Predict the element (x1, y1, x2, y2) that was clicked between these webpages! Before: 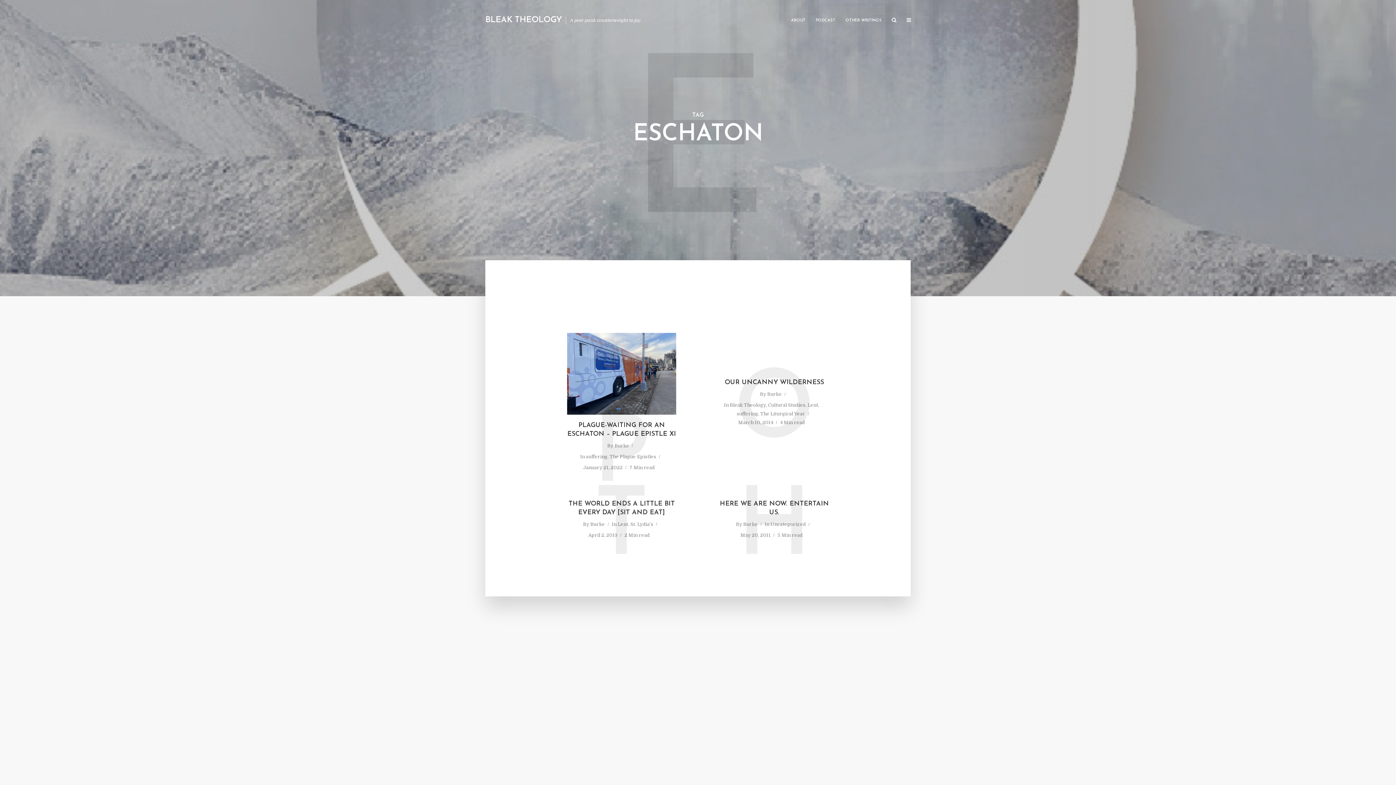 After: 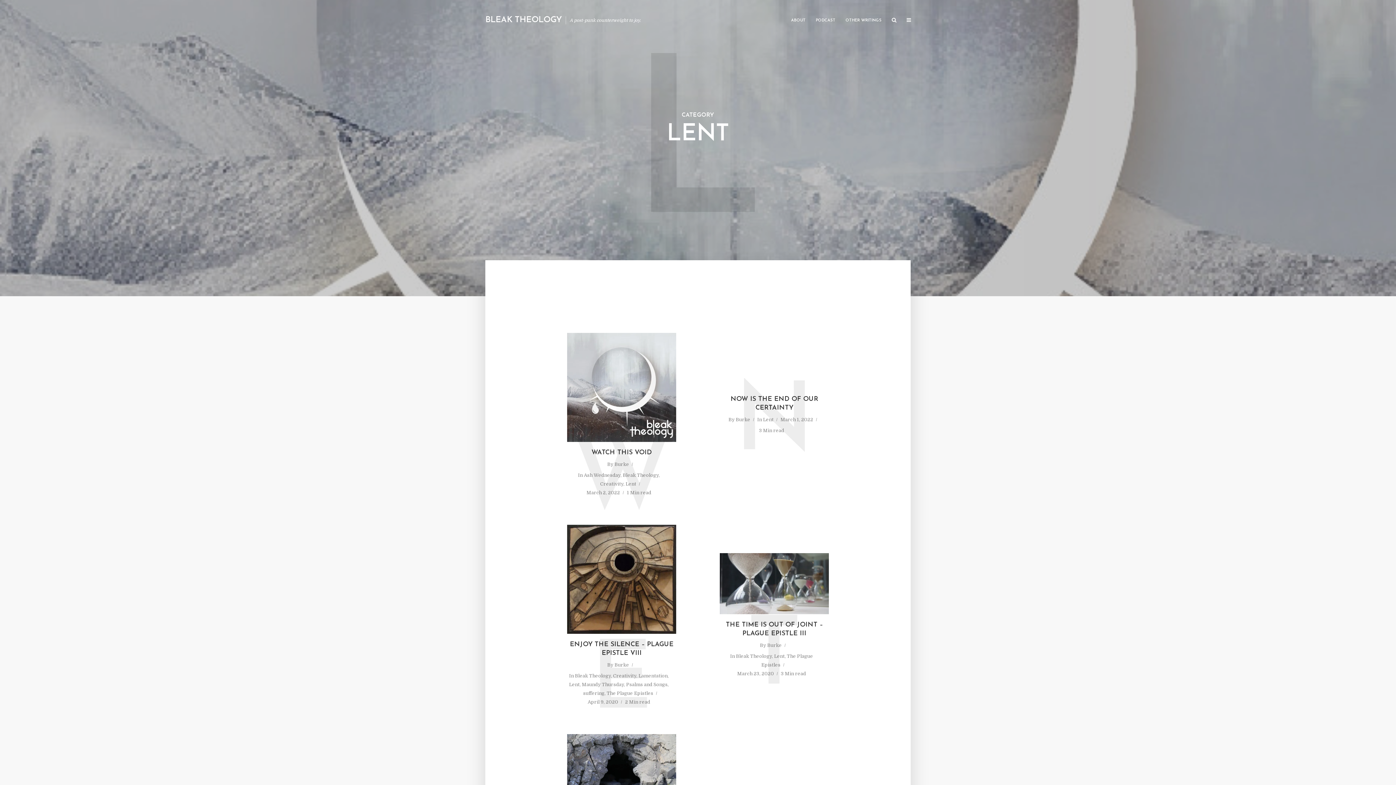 Action: label: Lent bbox: (807, 402, 818, 409)